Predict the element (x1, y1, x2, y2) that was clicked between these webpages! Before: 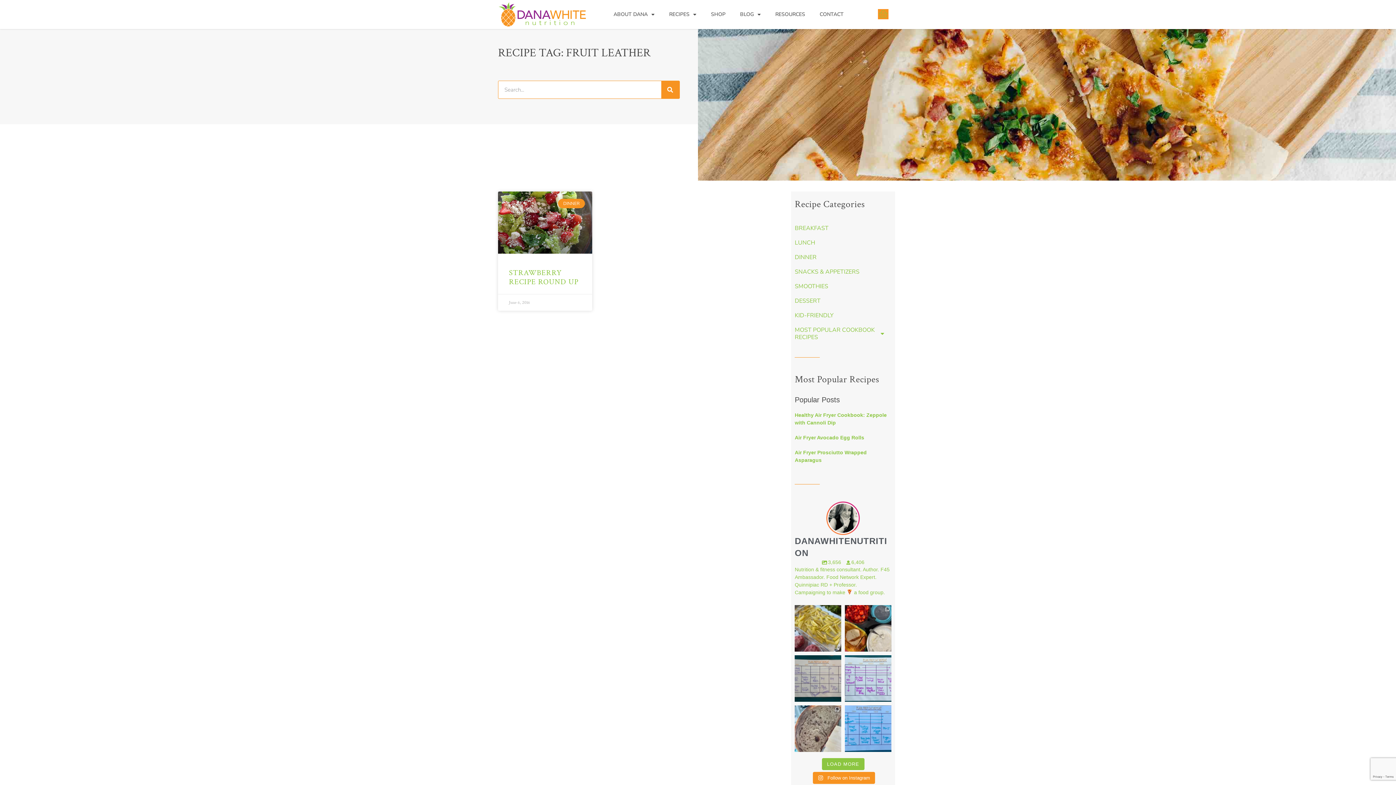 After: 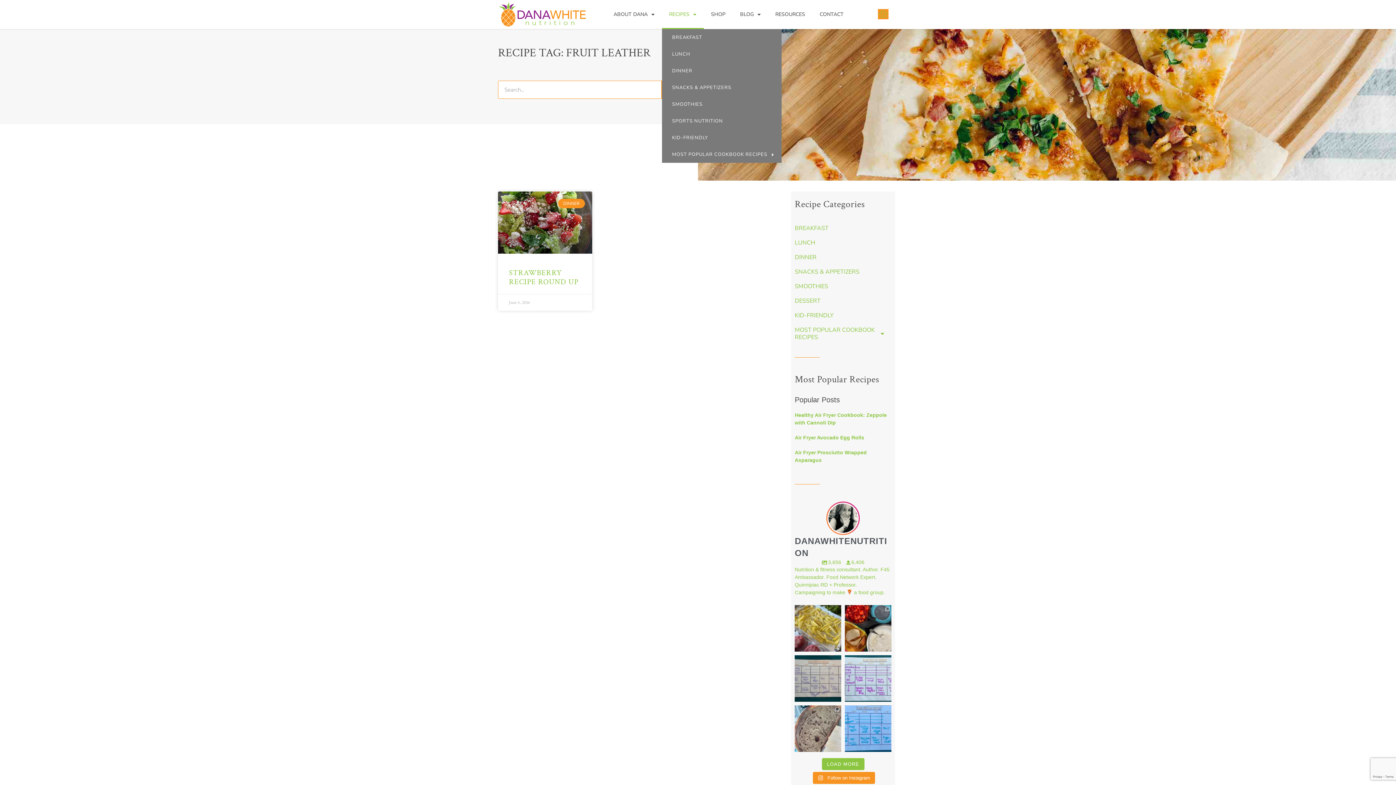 Action: label: RECIPES bbox: (662, 0, 703, 29)